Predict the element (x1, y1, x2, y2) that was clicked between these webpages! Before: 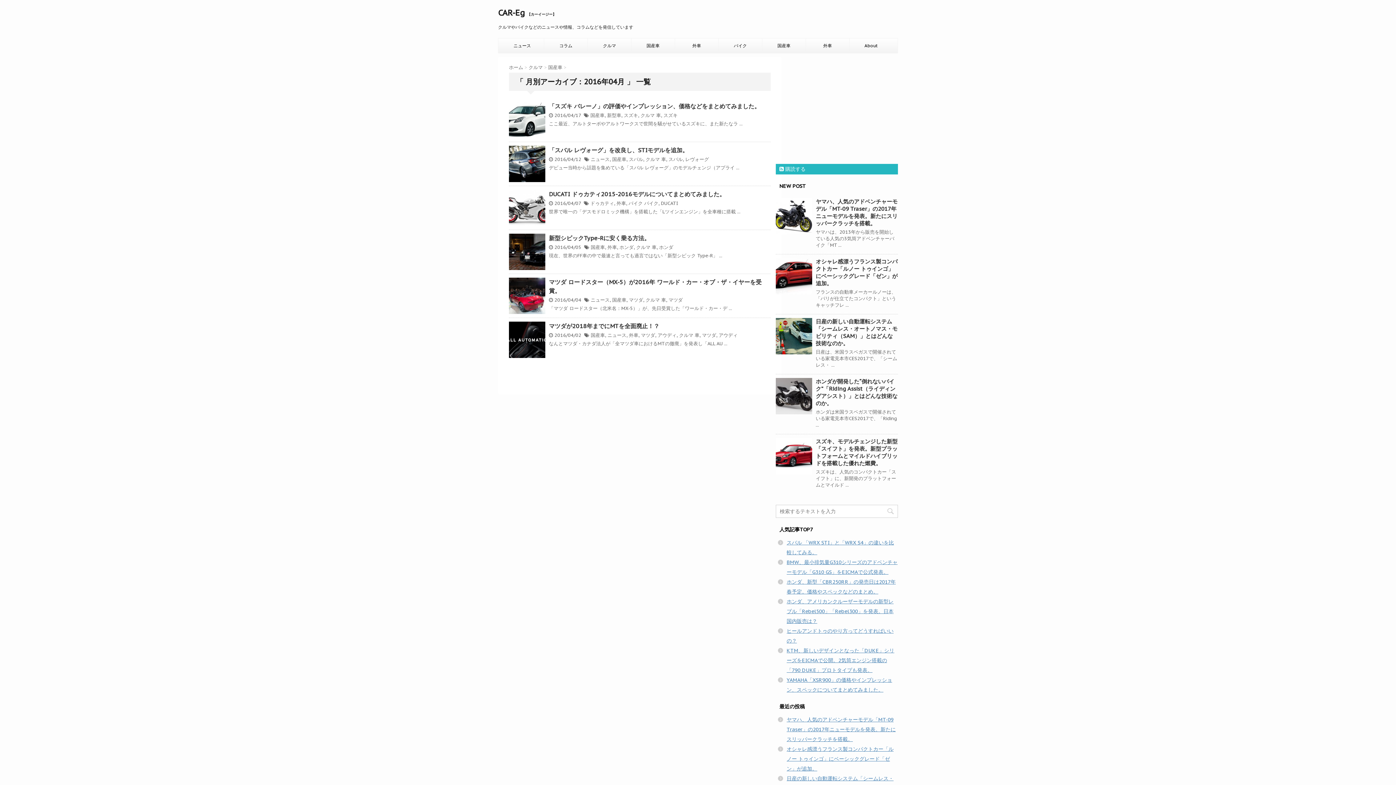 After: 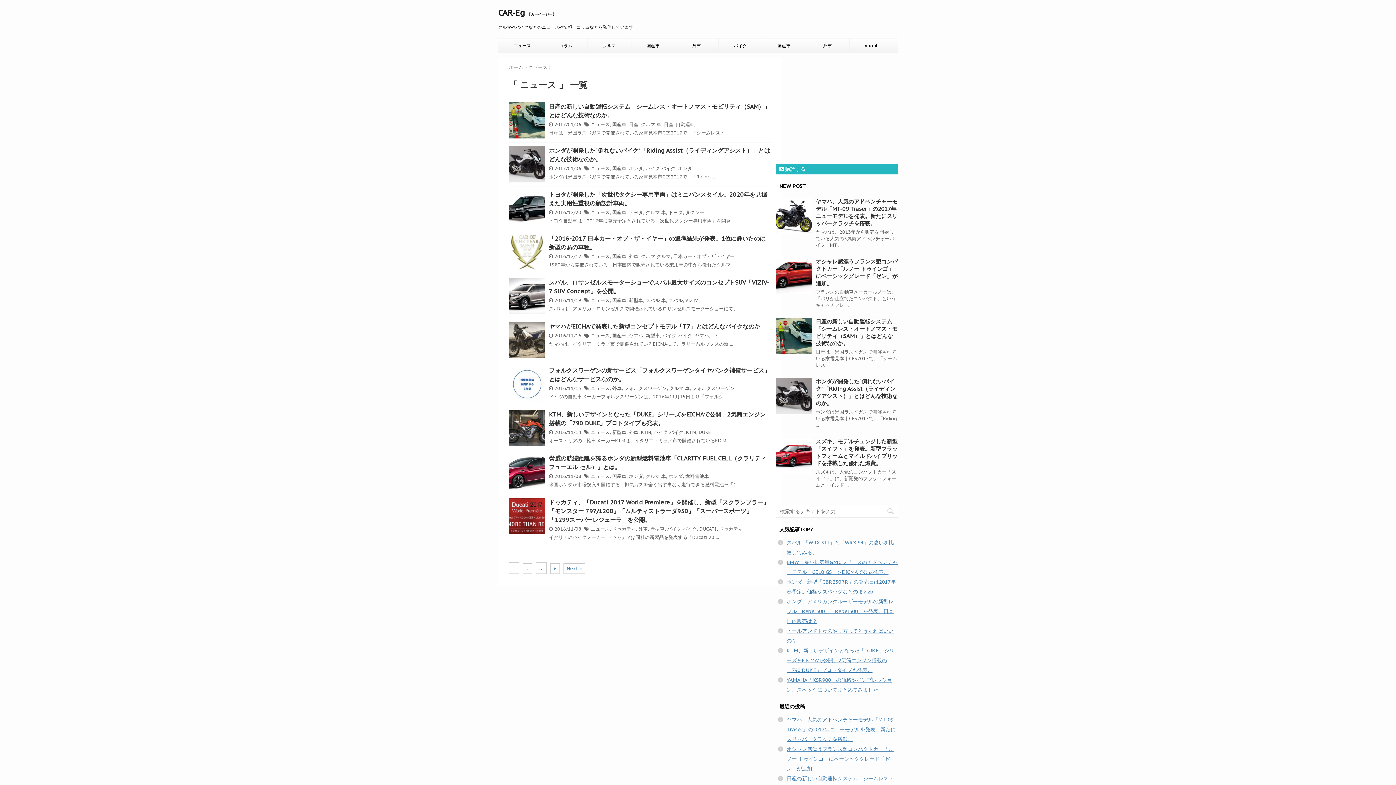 Action: bbox: (590, 297, 609, 303) label: ニュース